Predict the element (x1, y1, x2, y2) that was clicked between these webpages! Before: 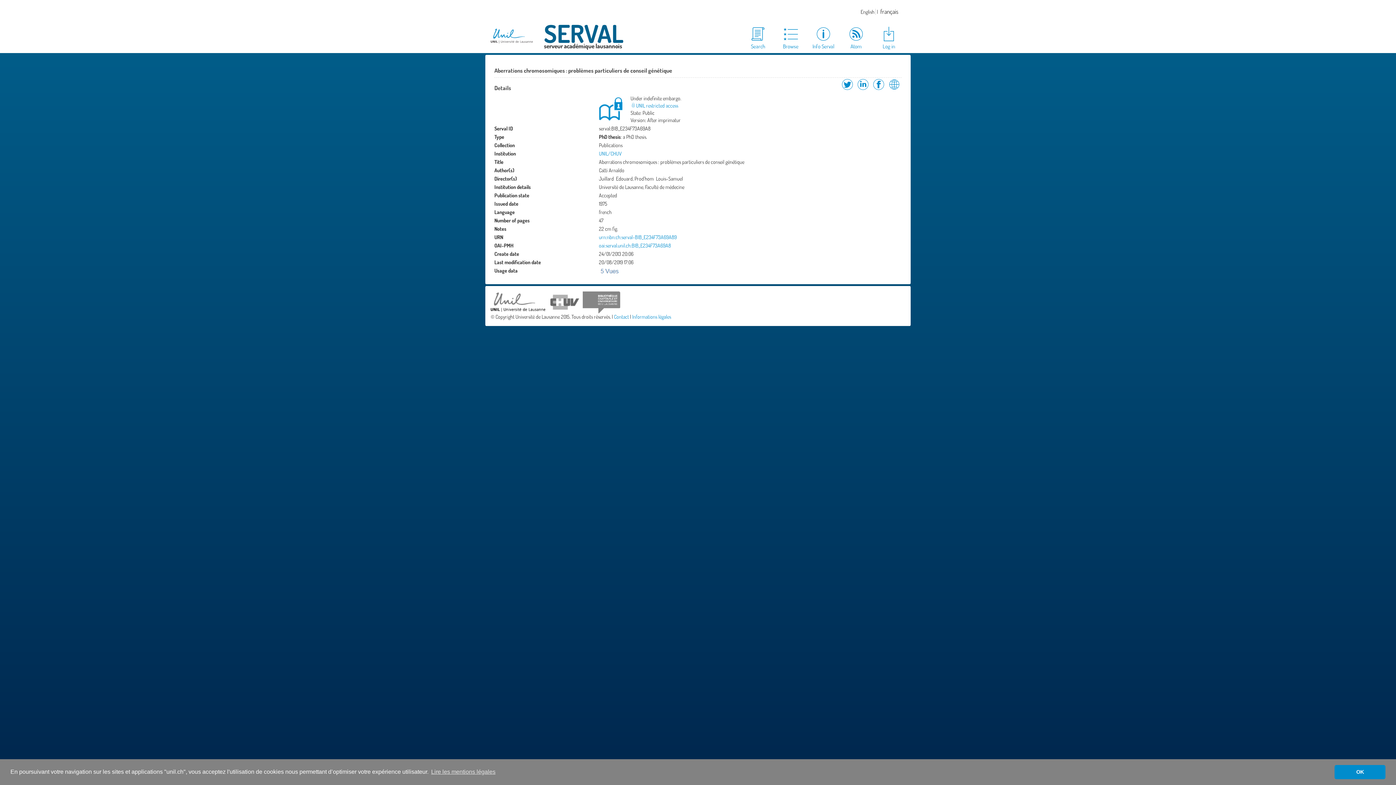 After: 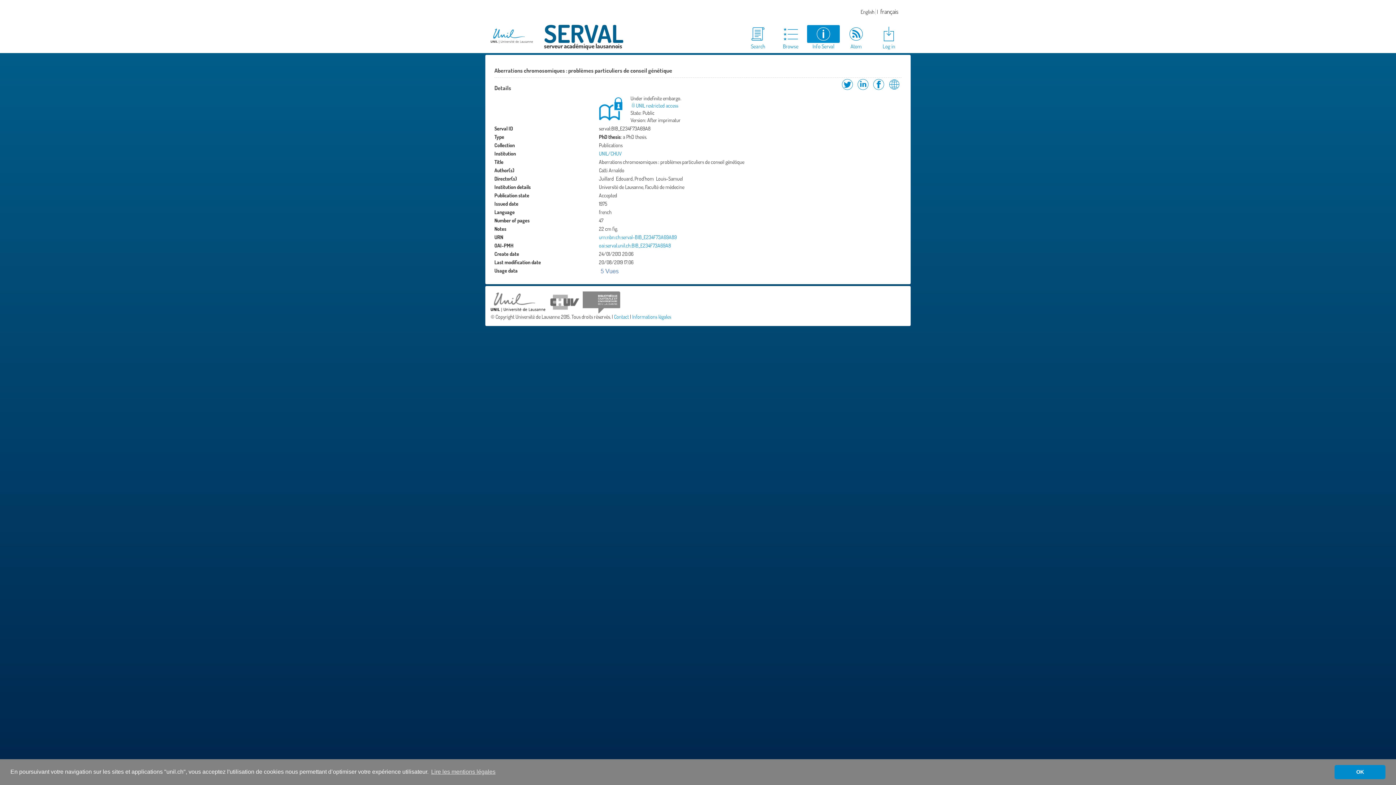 Action: bbox: (807, 25, 840, 50) label: Info Serval